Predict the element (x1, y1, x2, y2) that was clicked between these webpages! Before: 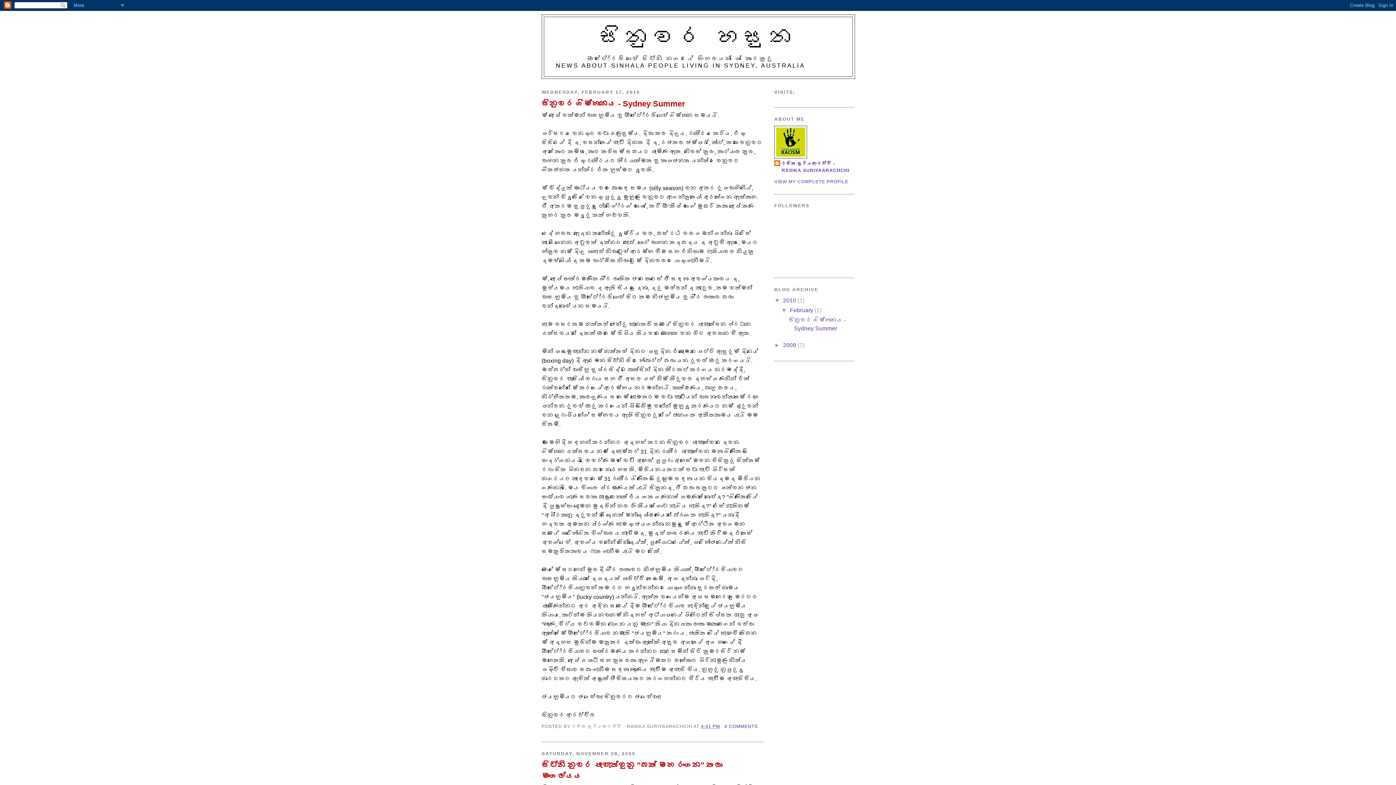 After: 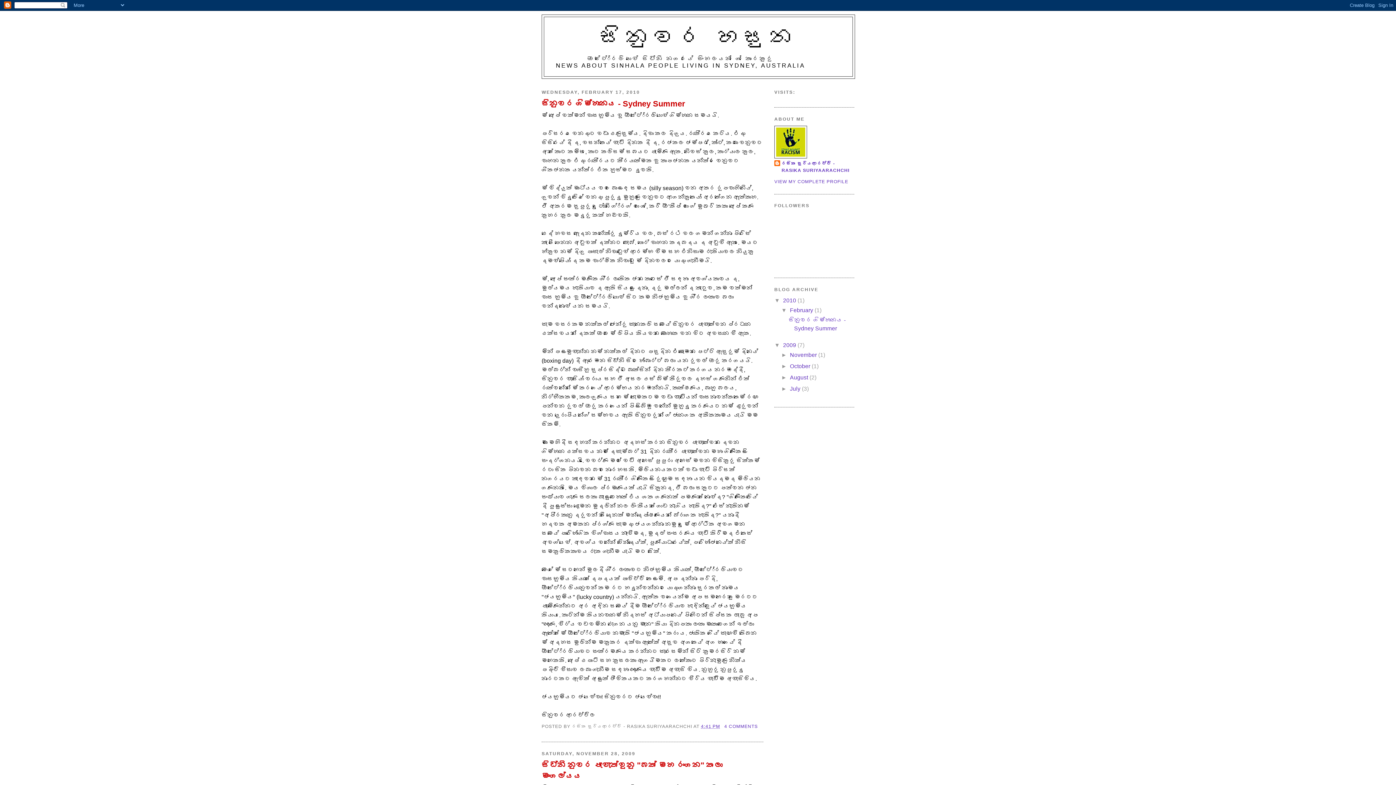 Action: label: ►   bbox: (774, 342, 783, 348)